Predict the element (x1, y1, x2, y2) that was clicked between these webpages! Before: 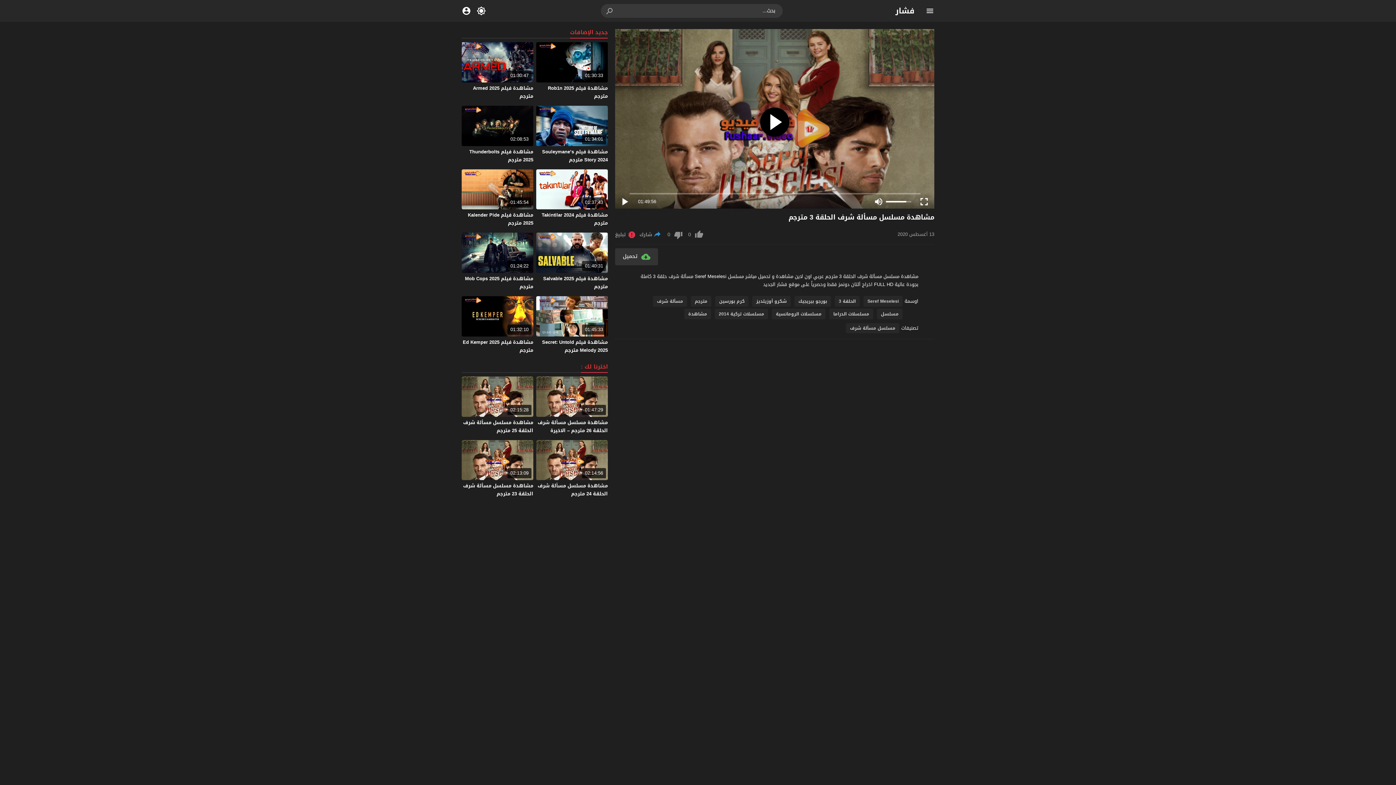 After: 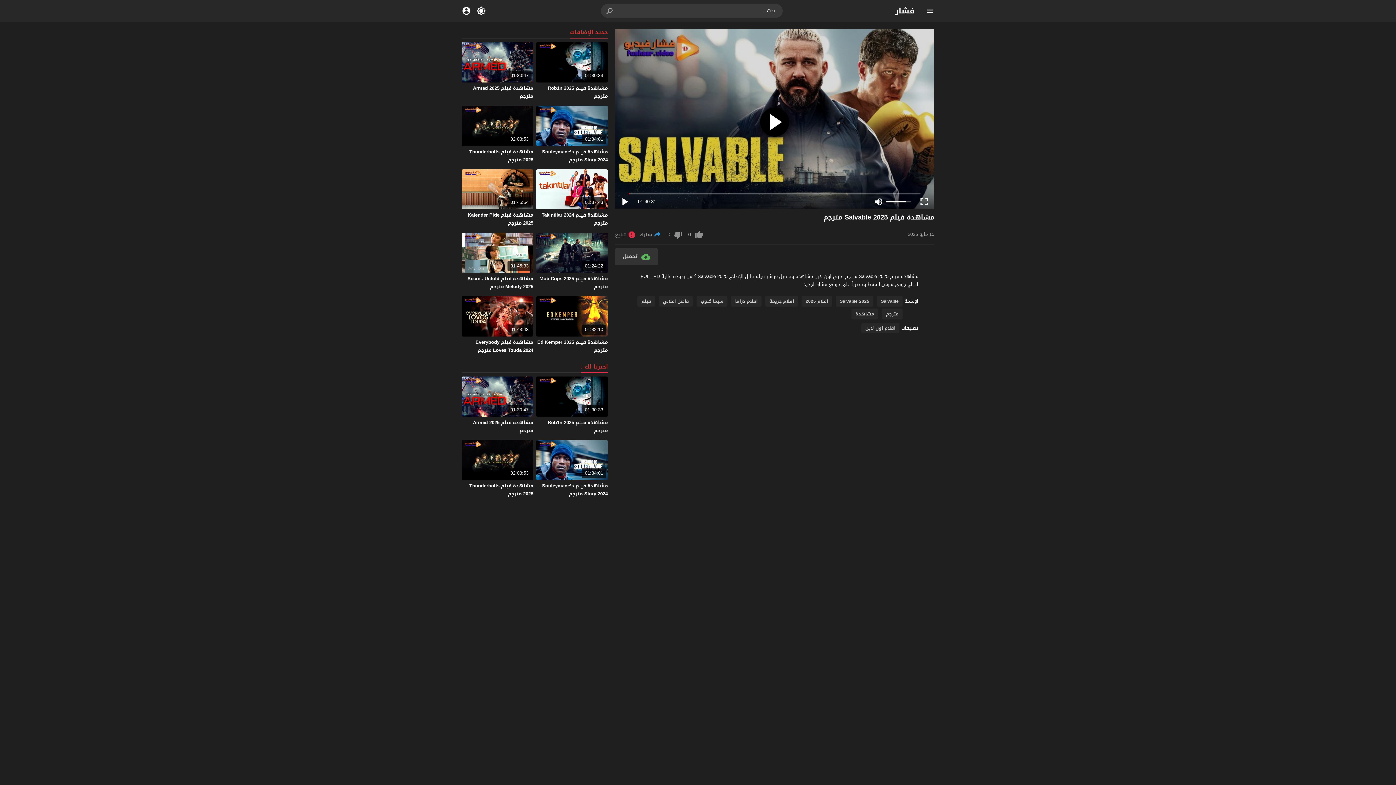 Action: bbox: (543, 274, 608, 291) label: مشاهدة فيلم Salvable 2025 مترجم